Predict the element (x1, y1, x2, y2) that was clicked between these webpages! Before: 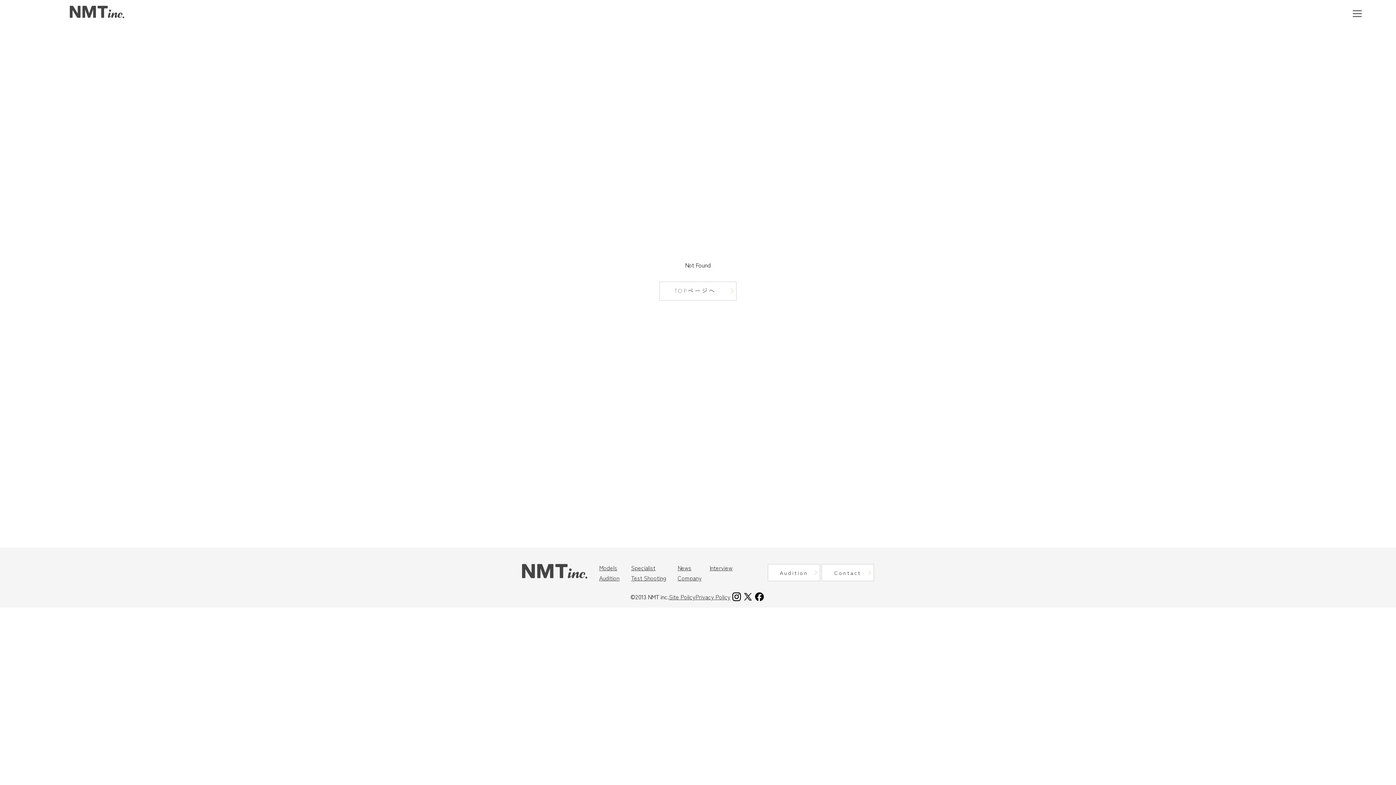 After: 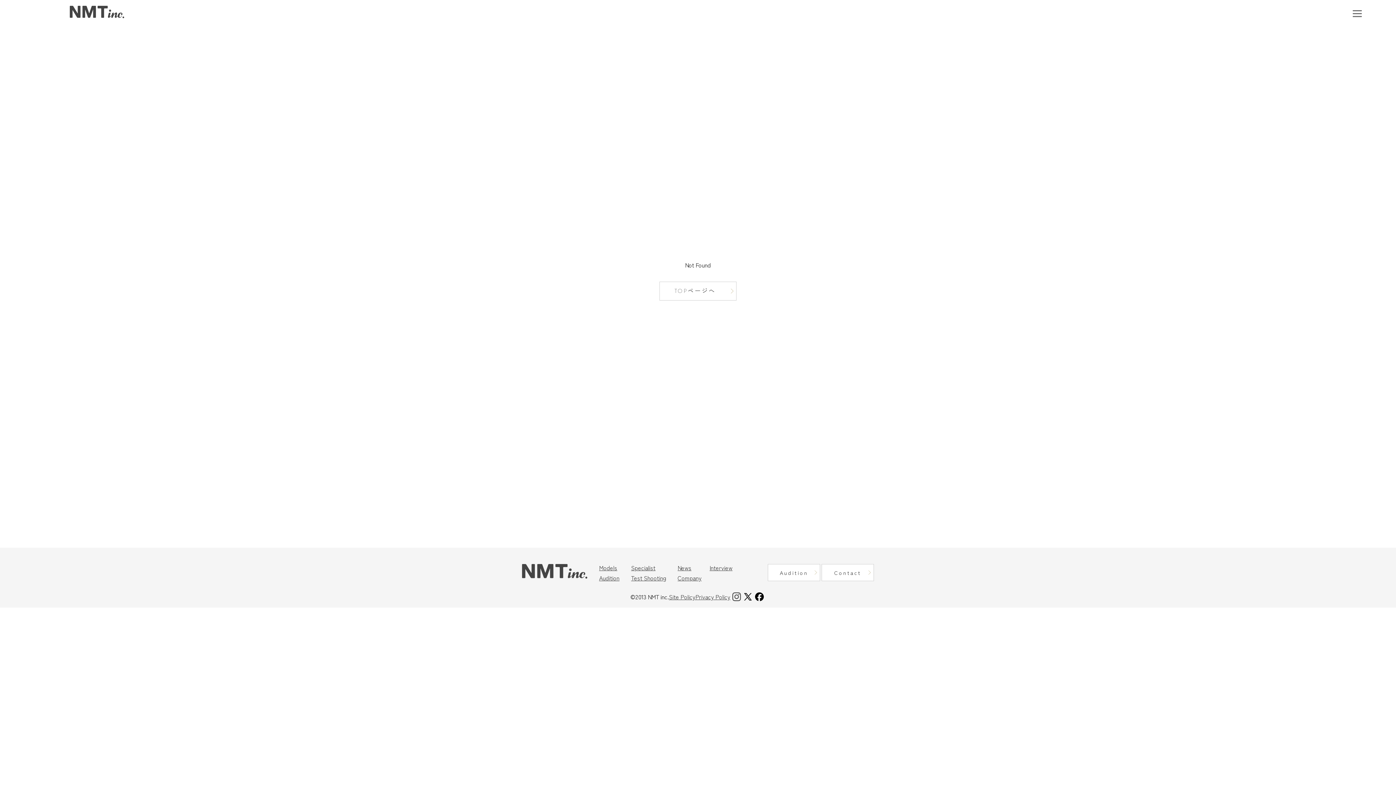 Action: bbox: (732, 591, 741, 600)